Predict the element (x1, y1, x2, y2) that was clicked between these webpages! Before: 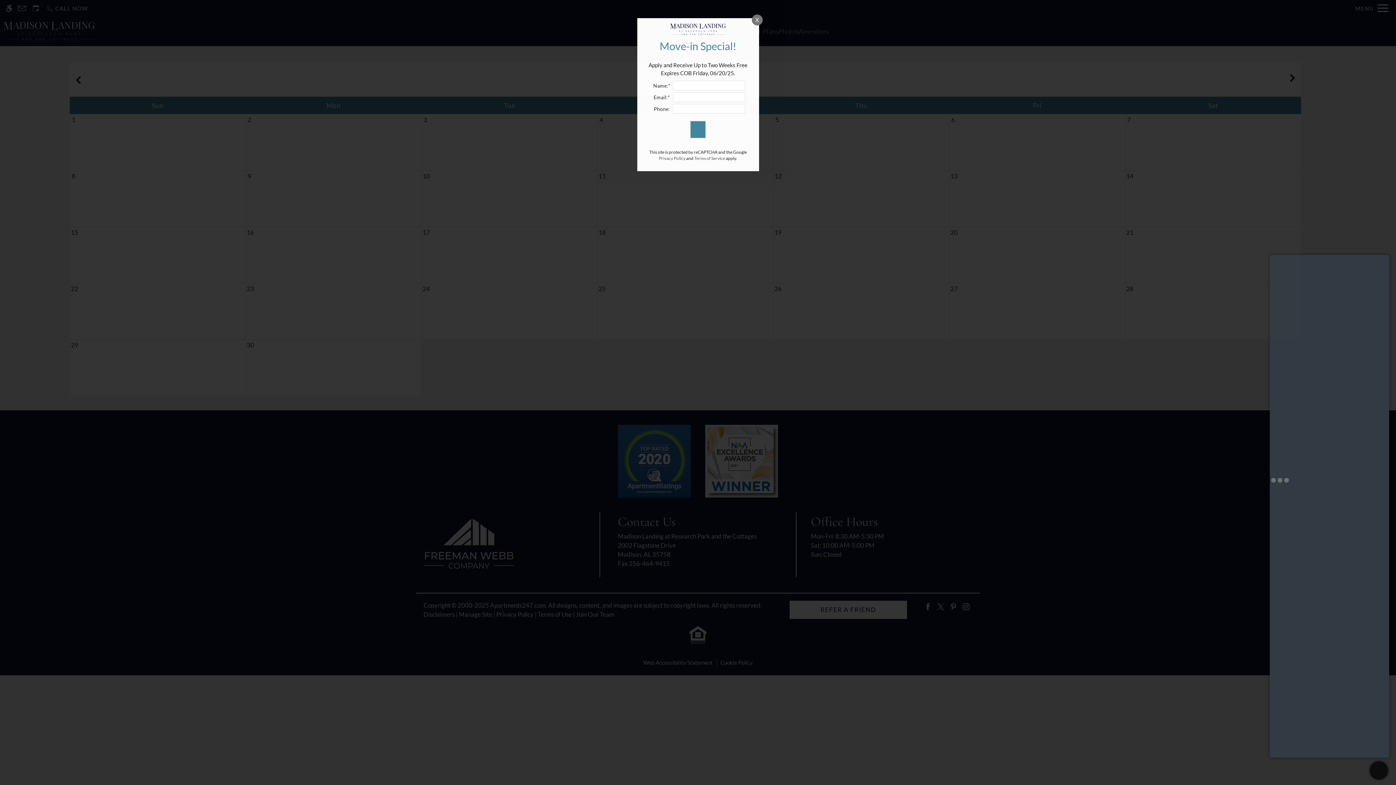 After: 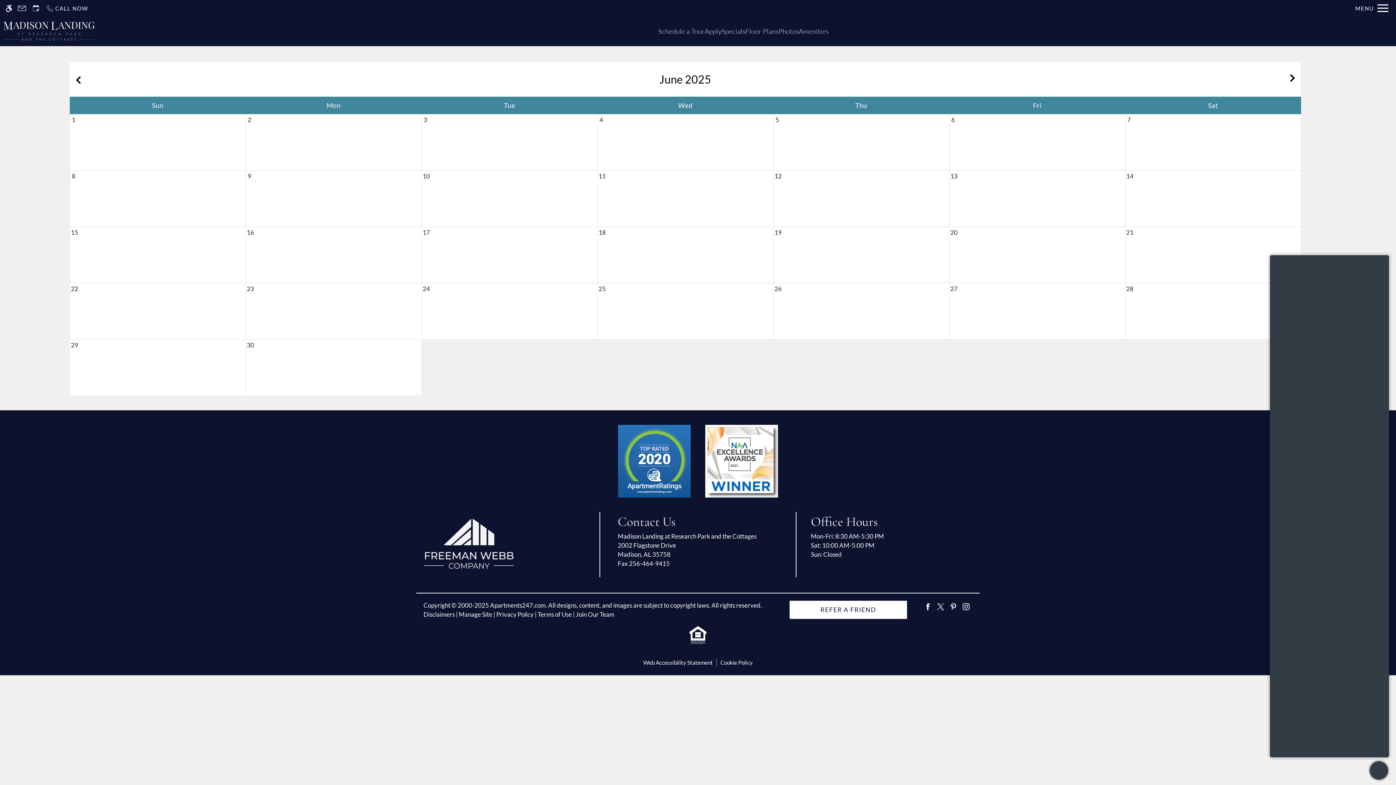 Action: bbox: (694, 155, 725, 161) label: Terms of Service